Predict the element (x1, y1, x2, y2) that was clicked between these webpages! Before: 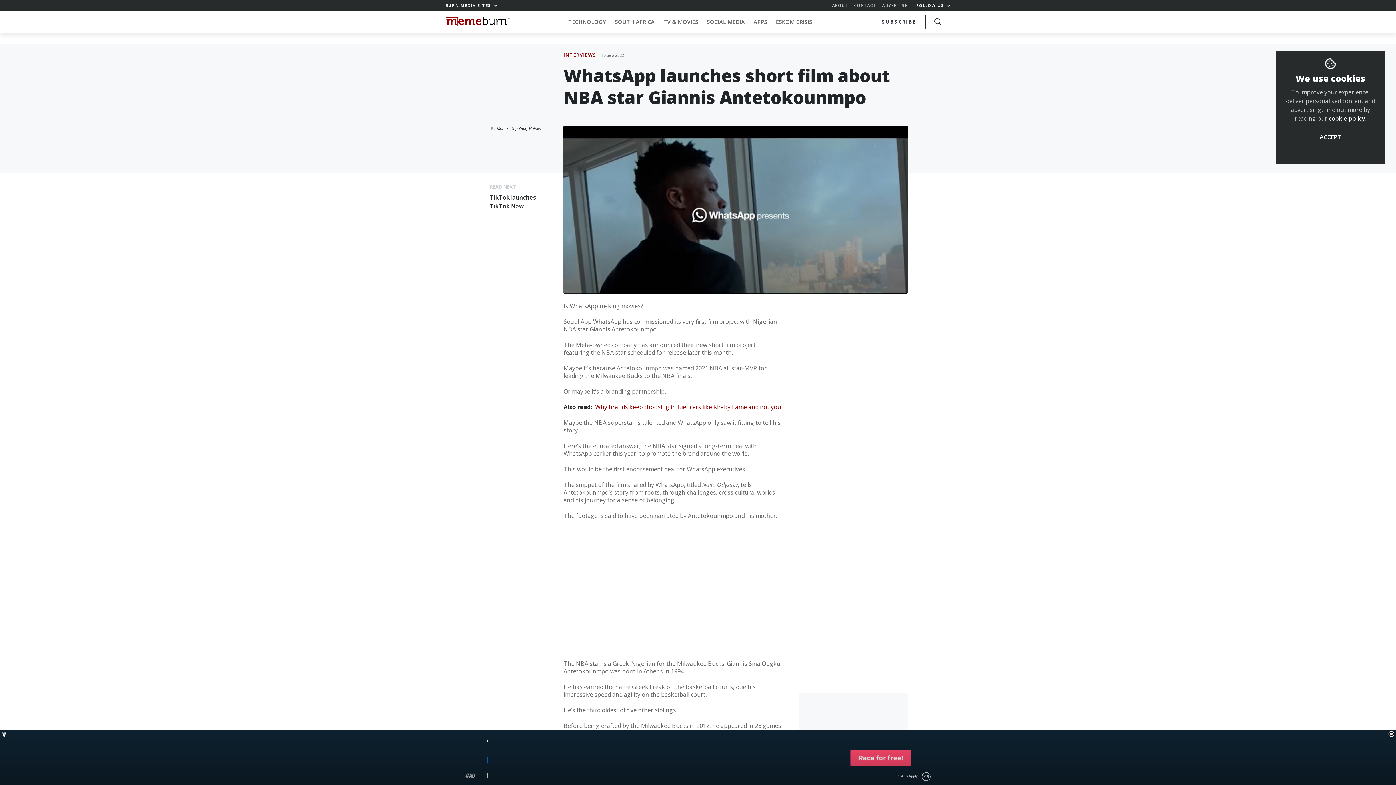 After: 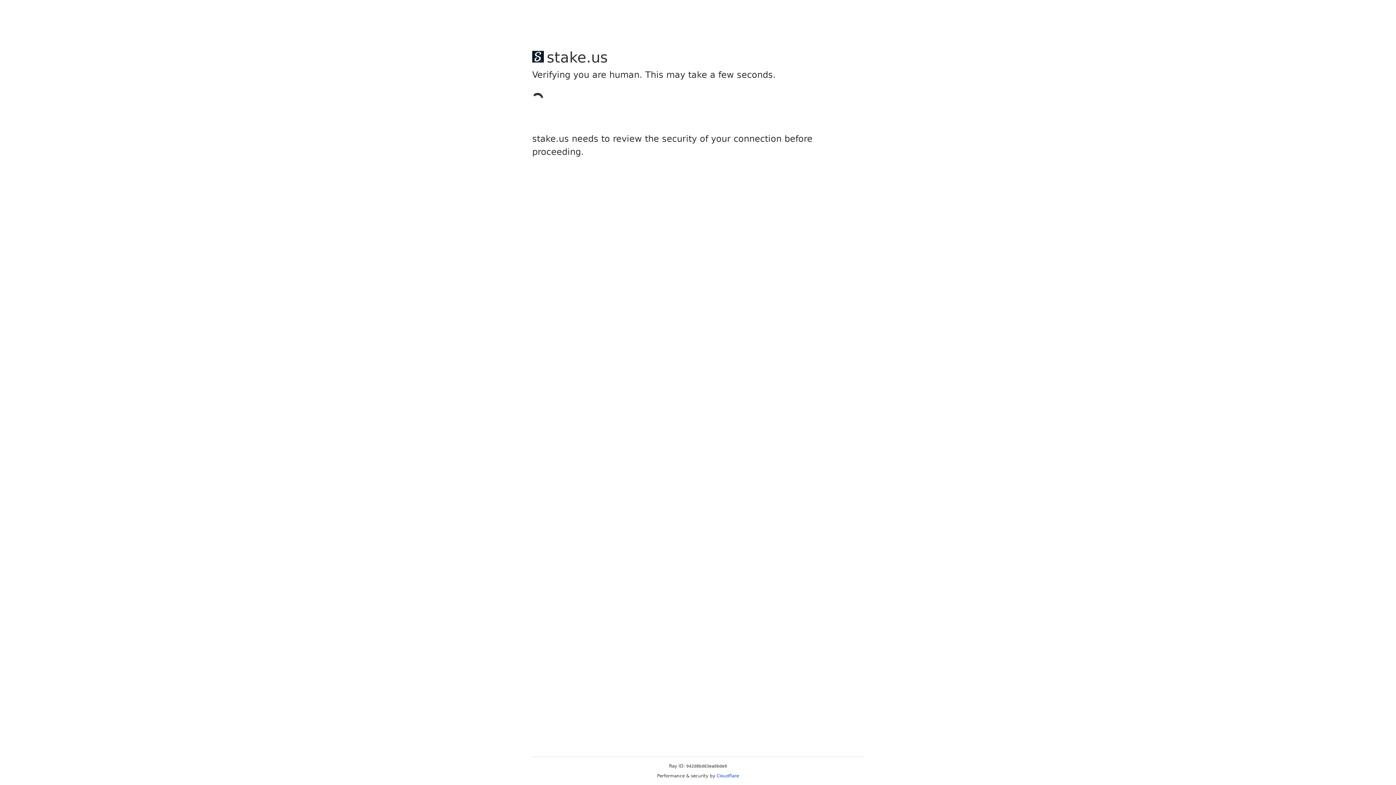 Action: bbox: (1312, 128, 1349, 145) label: ACCEPT